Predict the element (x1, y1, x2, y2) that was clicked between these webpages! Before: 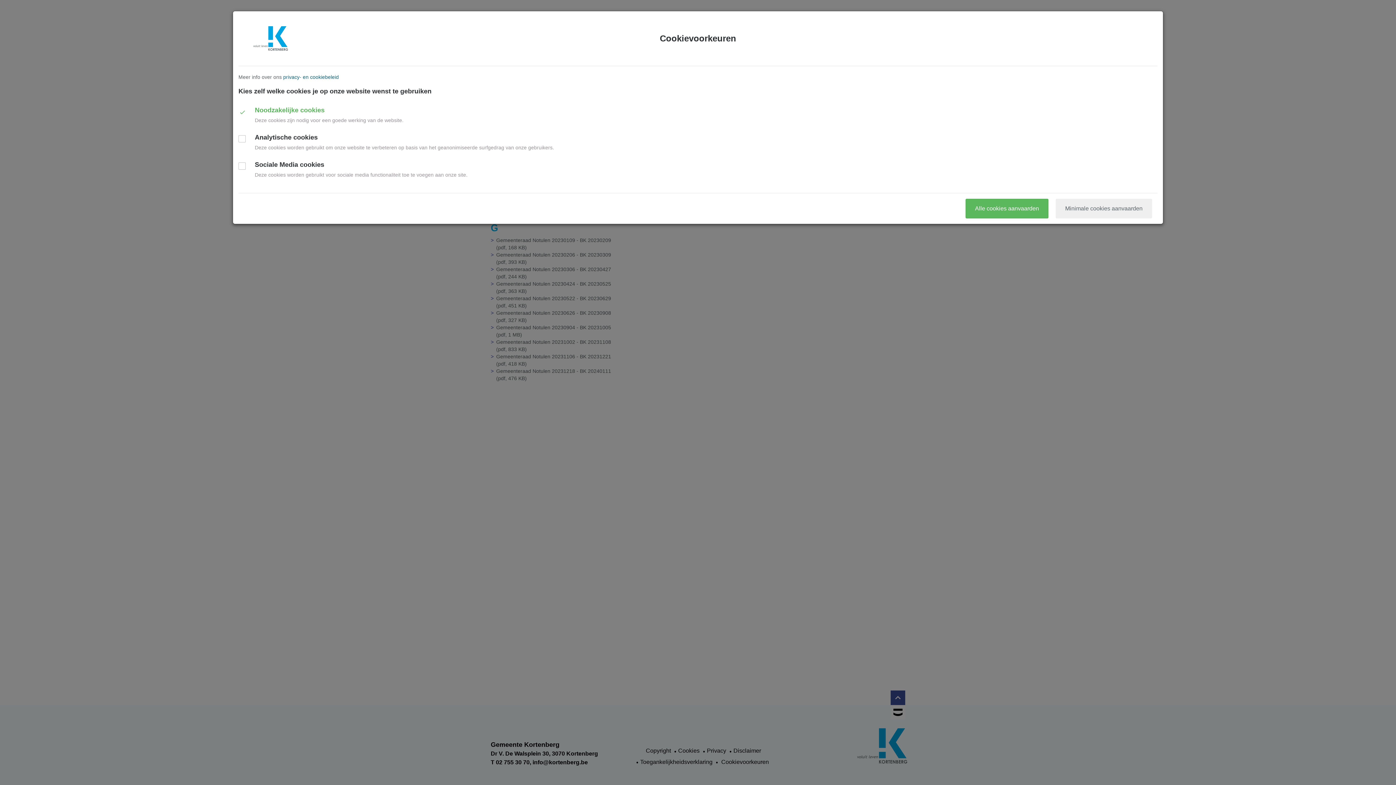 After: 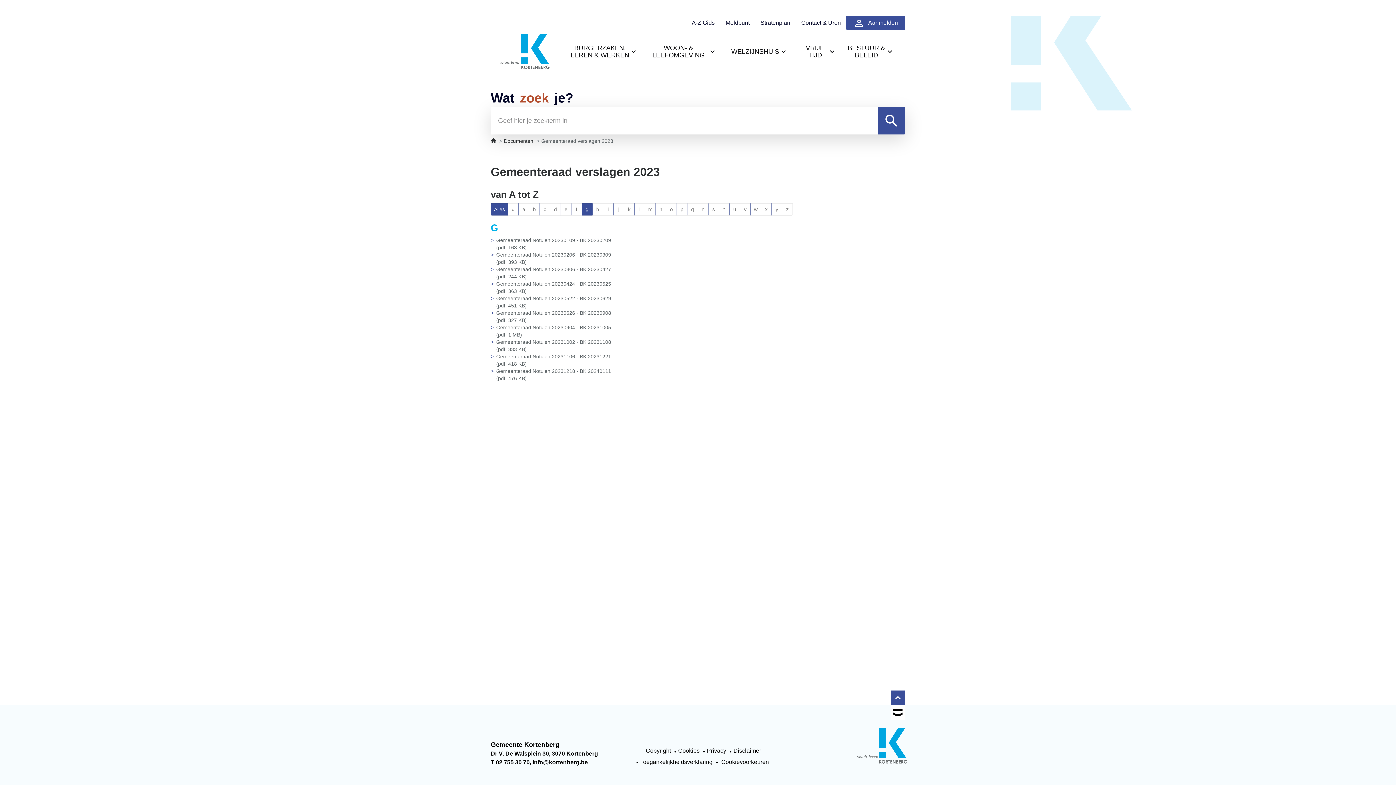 Action: label: Alle cookies aanvaarden bbox: (965, 198, 1048, 218)